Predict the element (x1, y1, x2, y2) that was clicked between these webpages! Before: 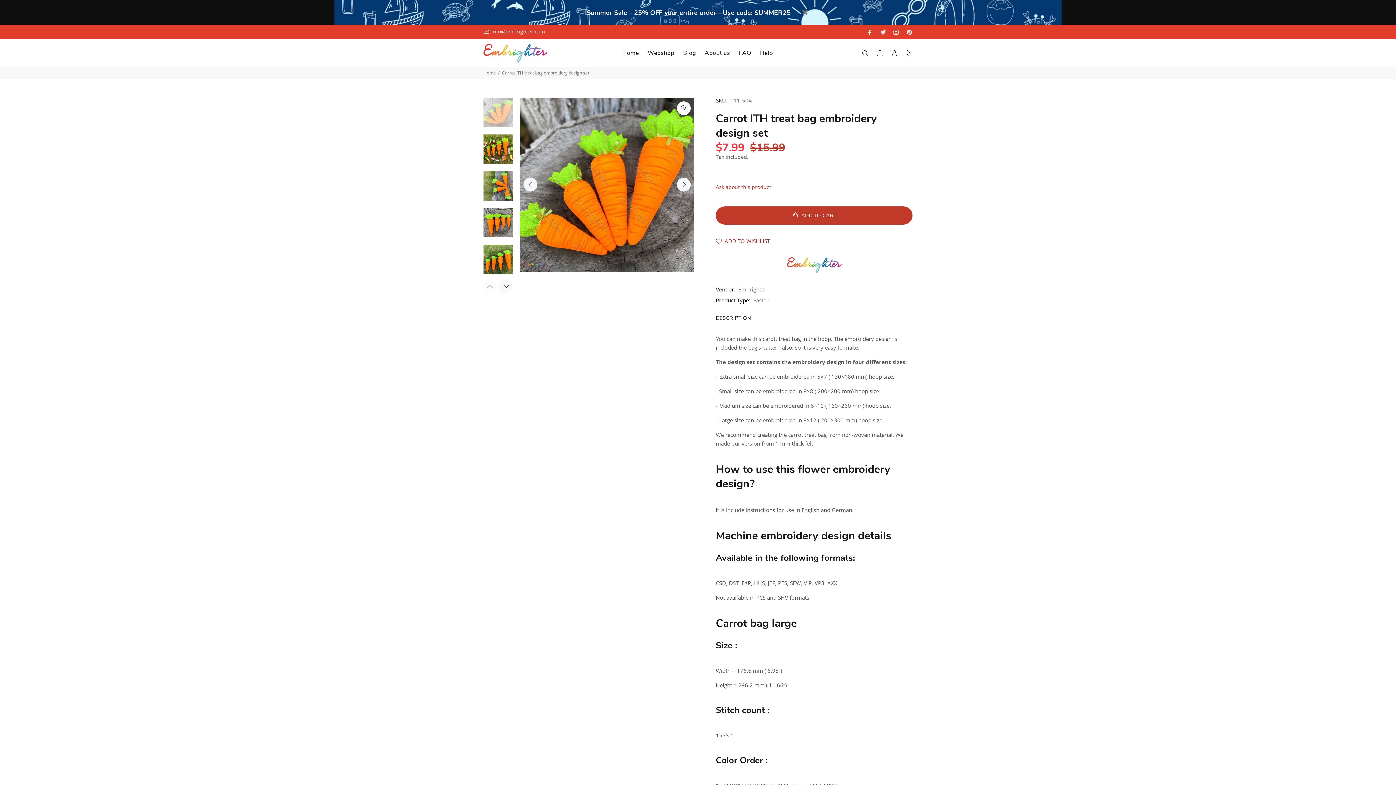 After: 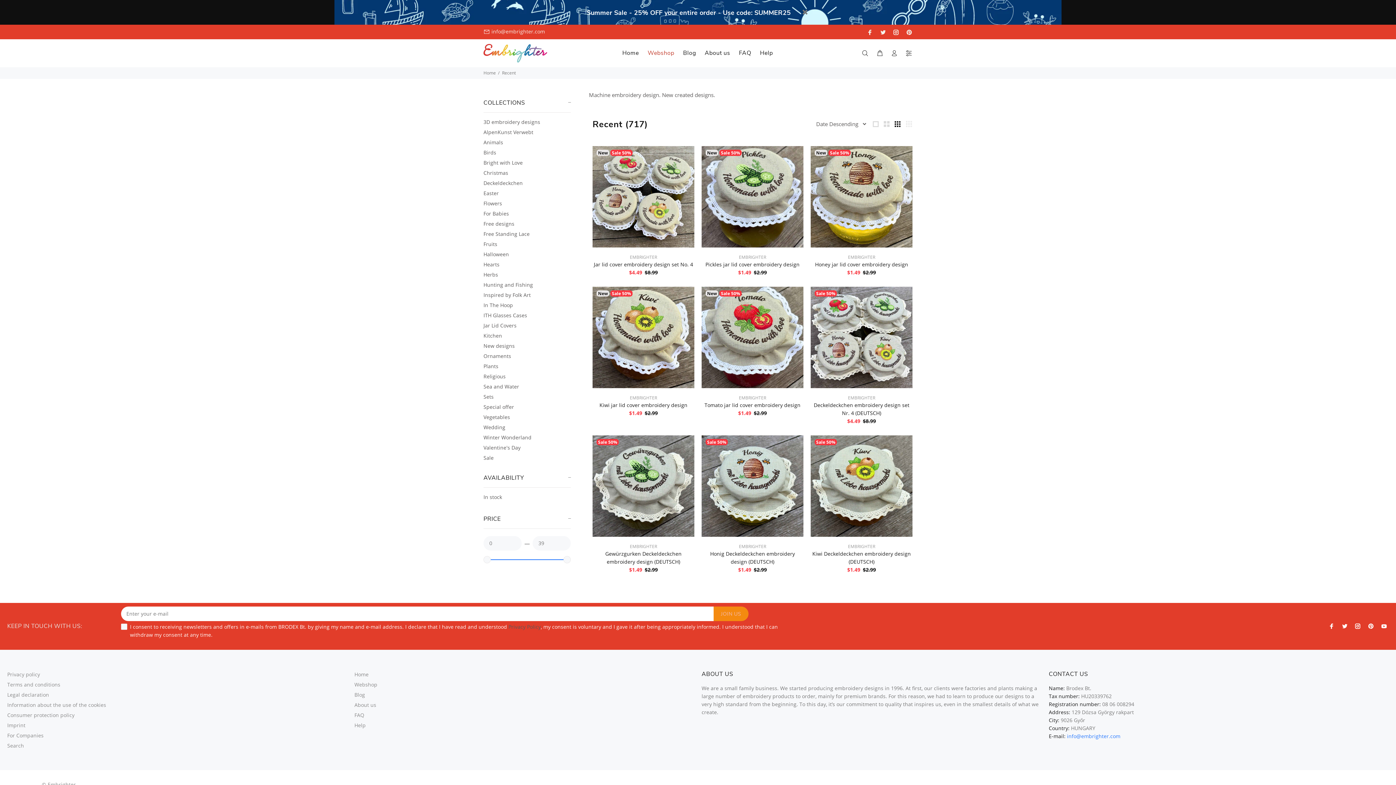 Action: bbox: (643, 47, 678, 59) label: Webshop